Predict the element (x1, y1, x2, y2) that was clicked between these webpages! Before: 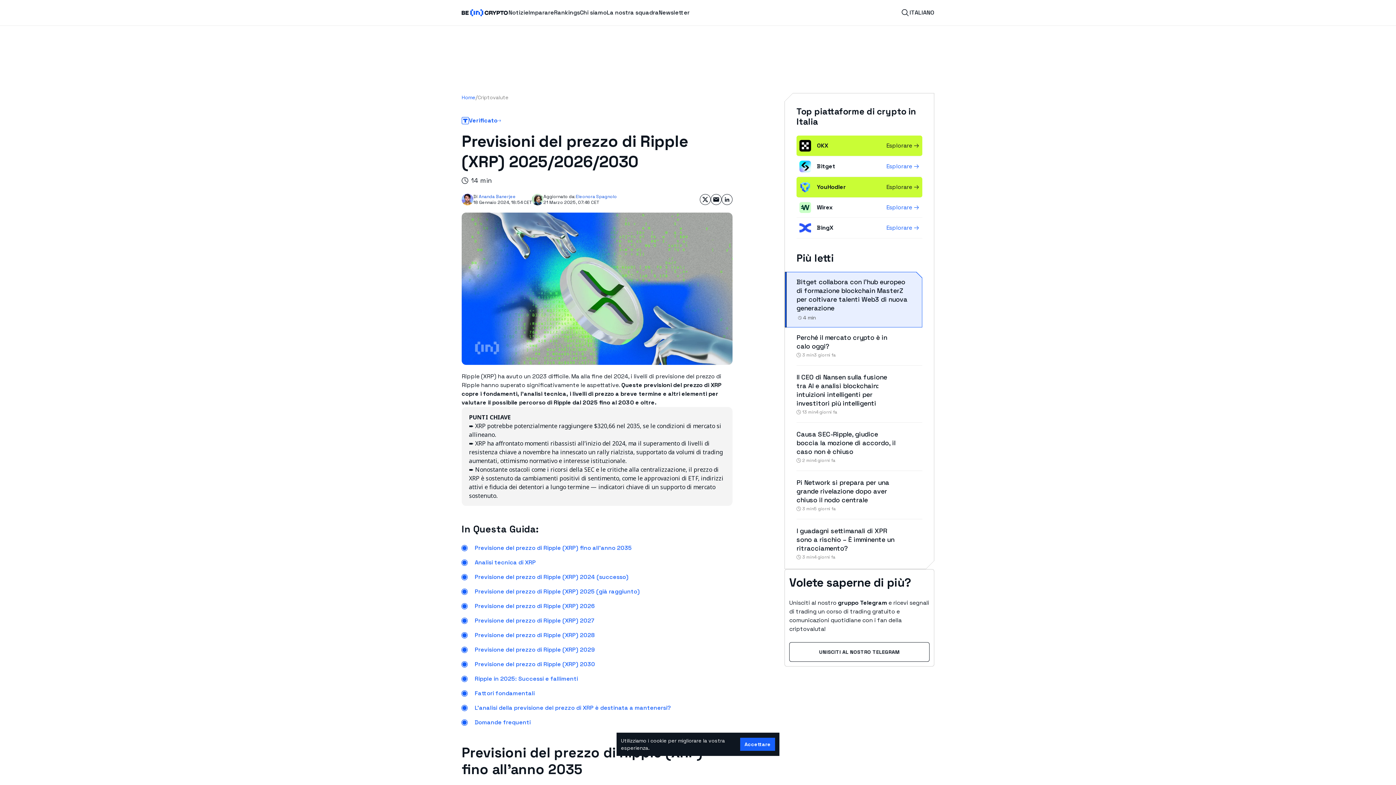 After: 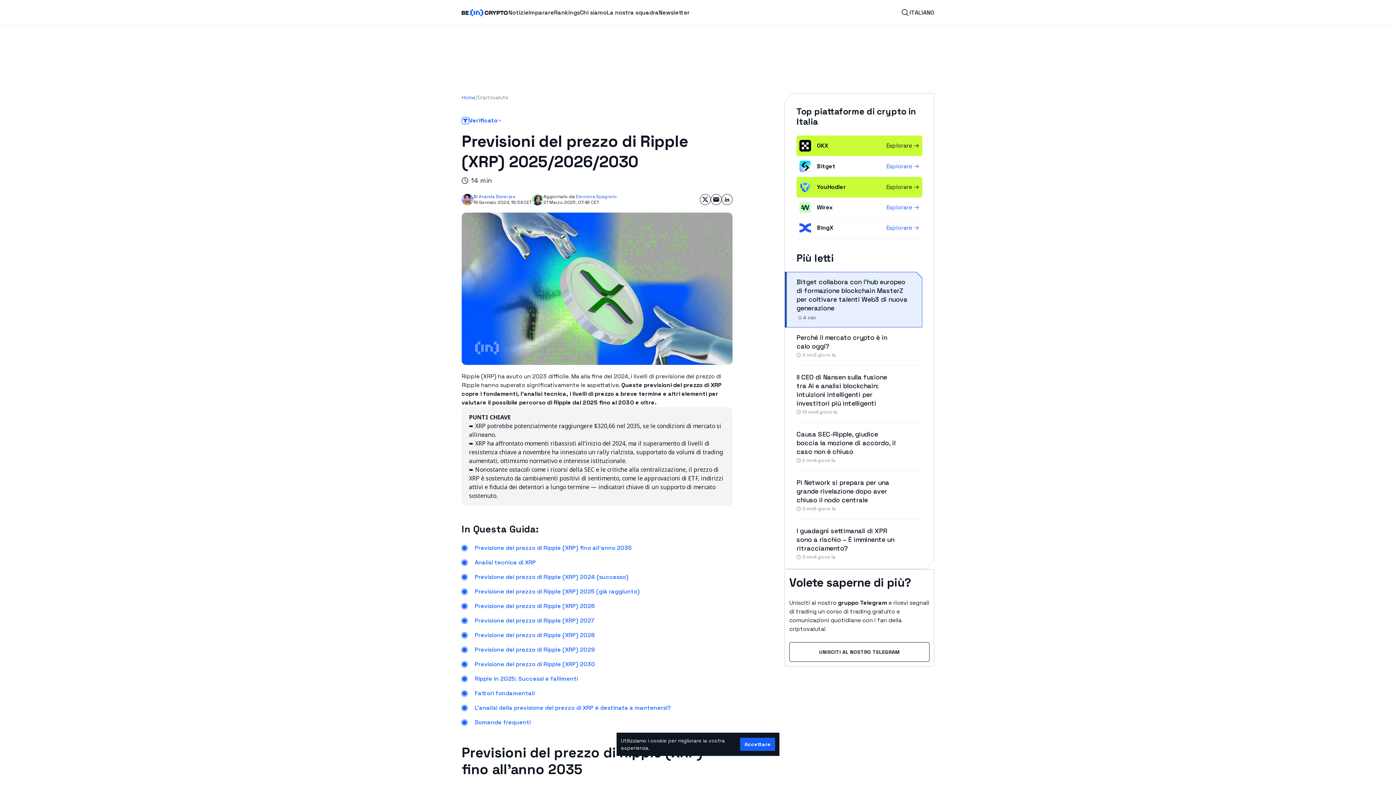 Action: label: Previsione del prezzo di Ripple (XRP) 2029 bbox: (474, 645, 732, 654)